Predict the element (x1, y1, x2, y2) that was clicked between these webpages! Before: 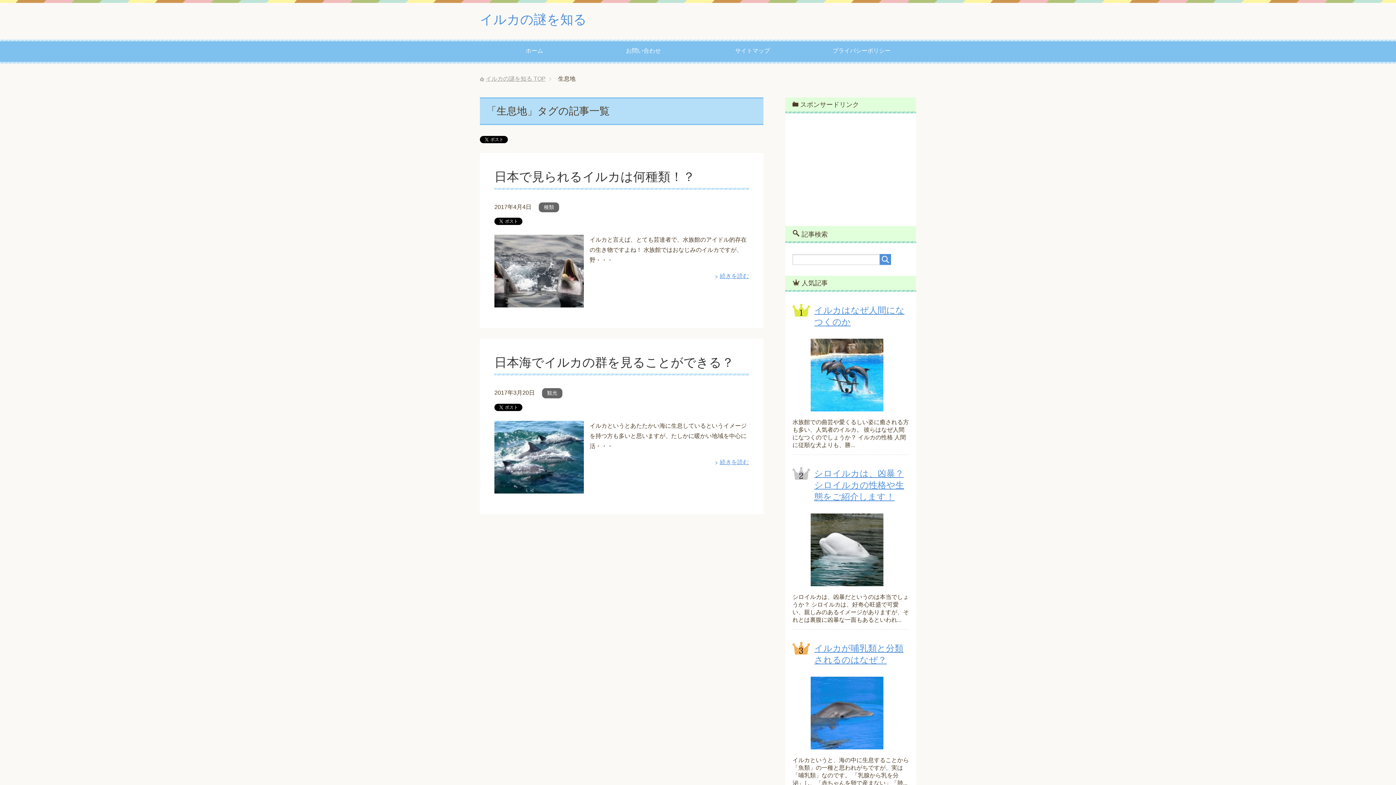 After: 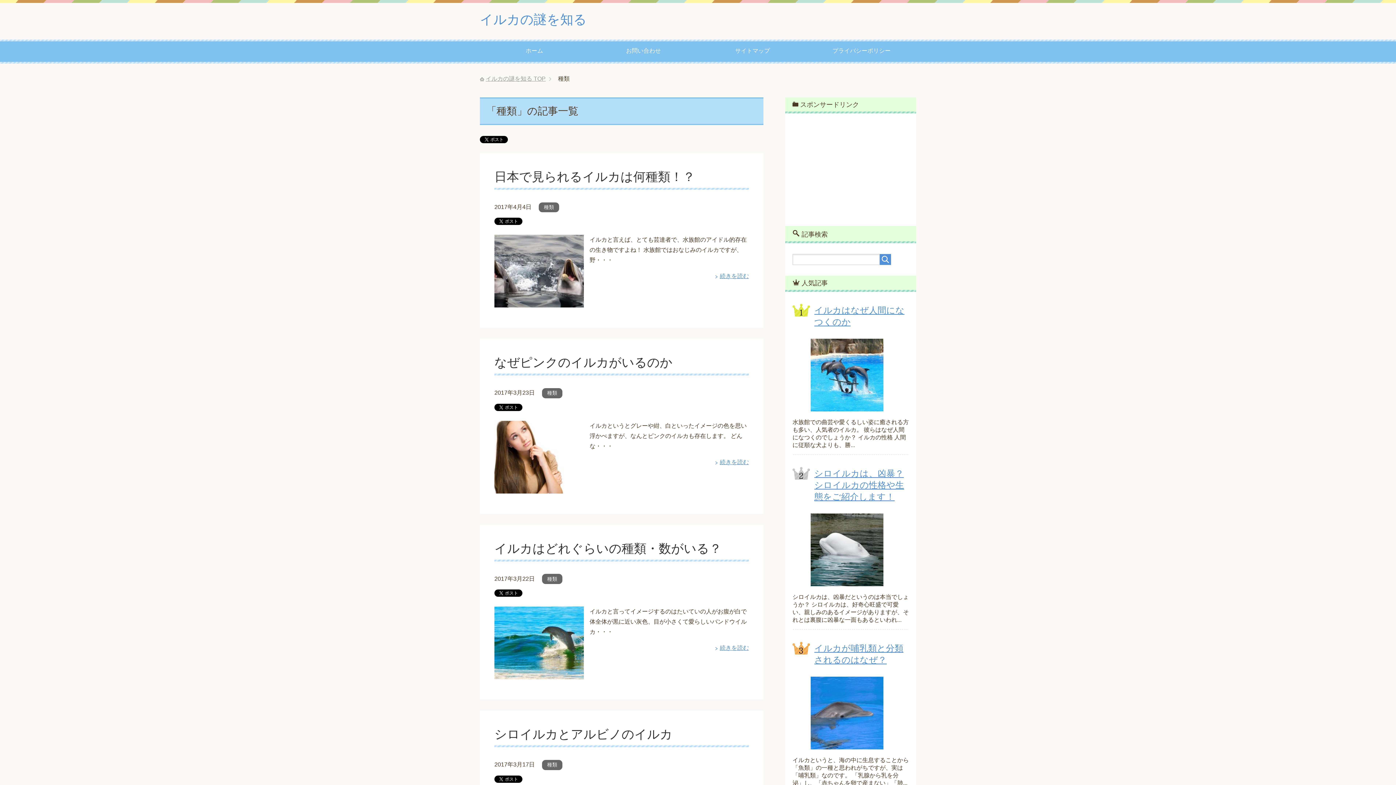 Action: bbox: (541, 202, 556, 212) label: 種類